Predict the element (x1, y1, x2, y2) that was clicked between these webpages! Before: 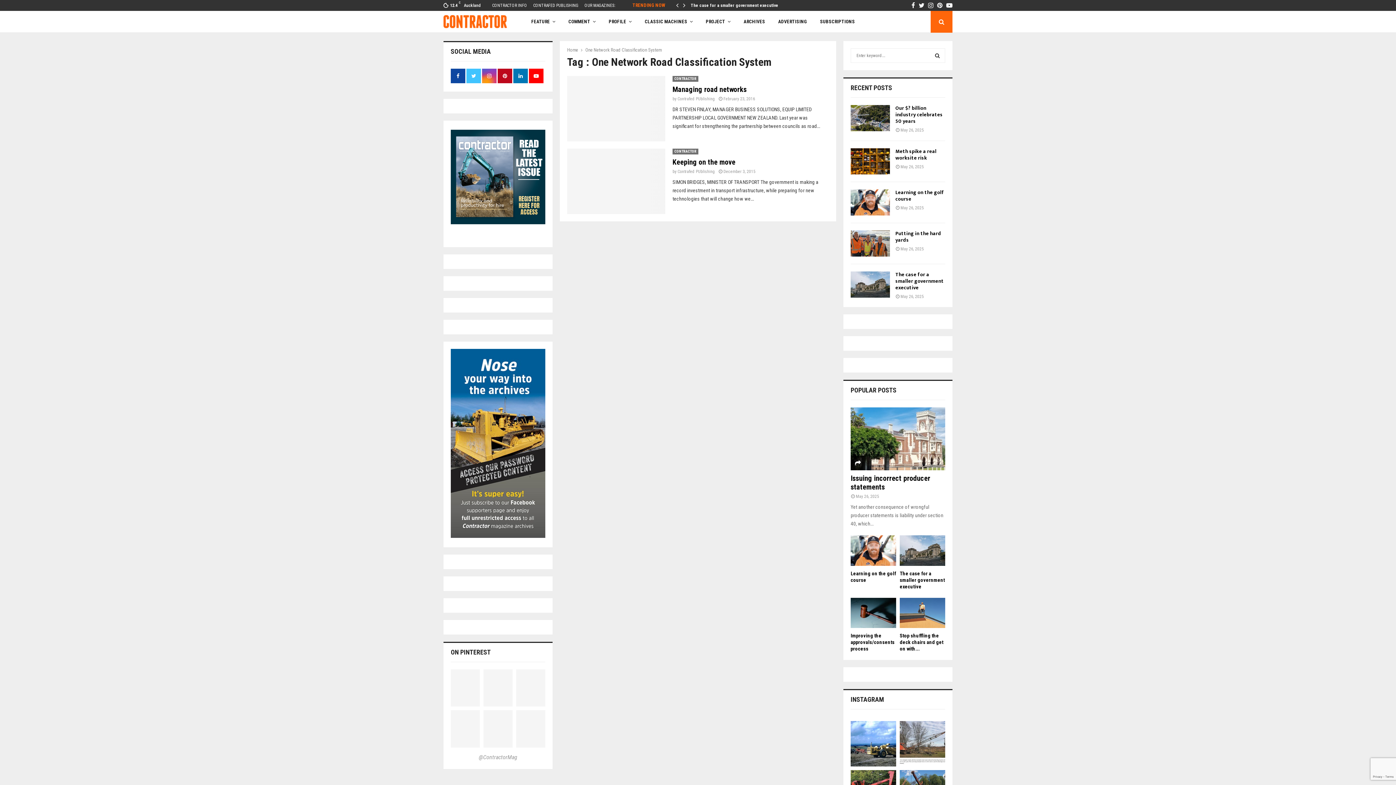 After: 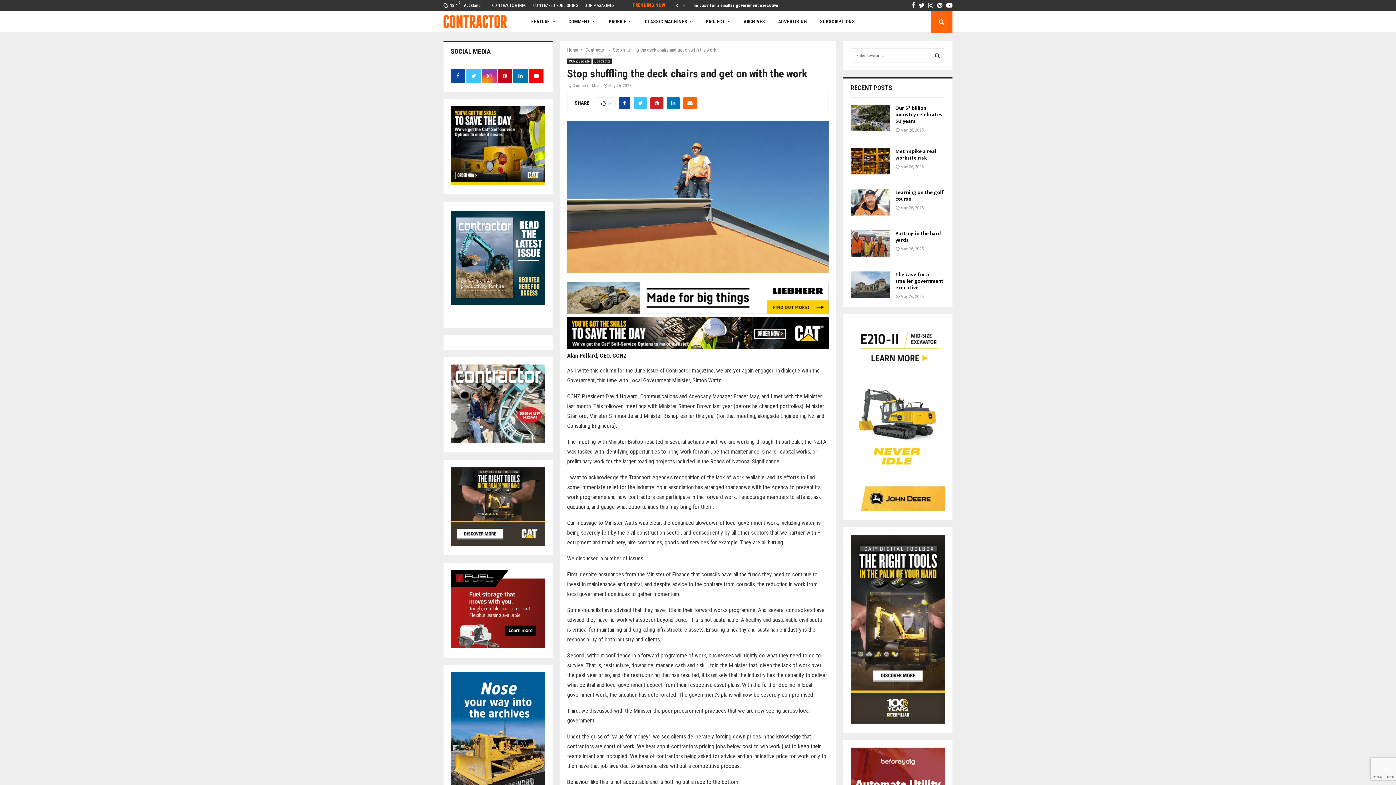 Action: bbox: (900, 598, 945, 628)